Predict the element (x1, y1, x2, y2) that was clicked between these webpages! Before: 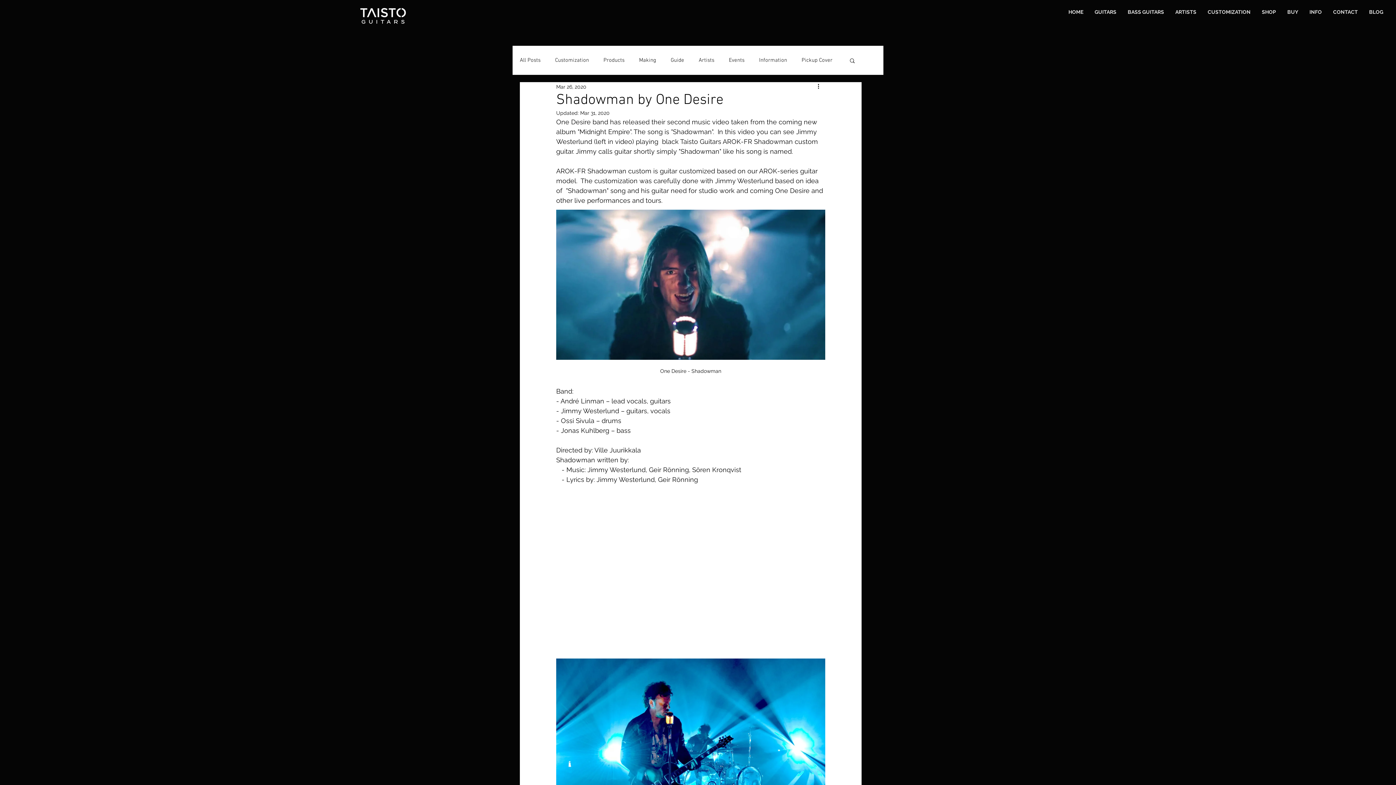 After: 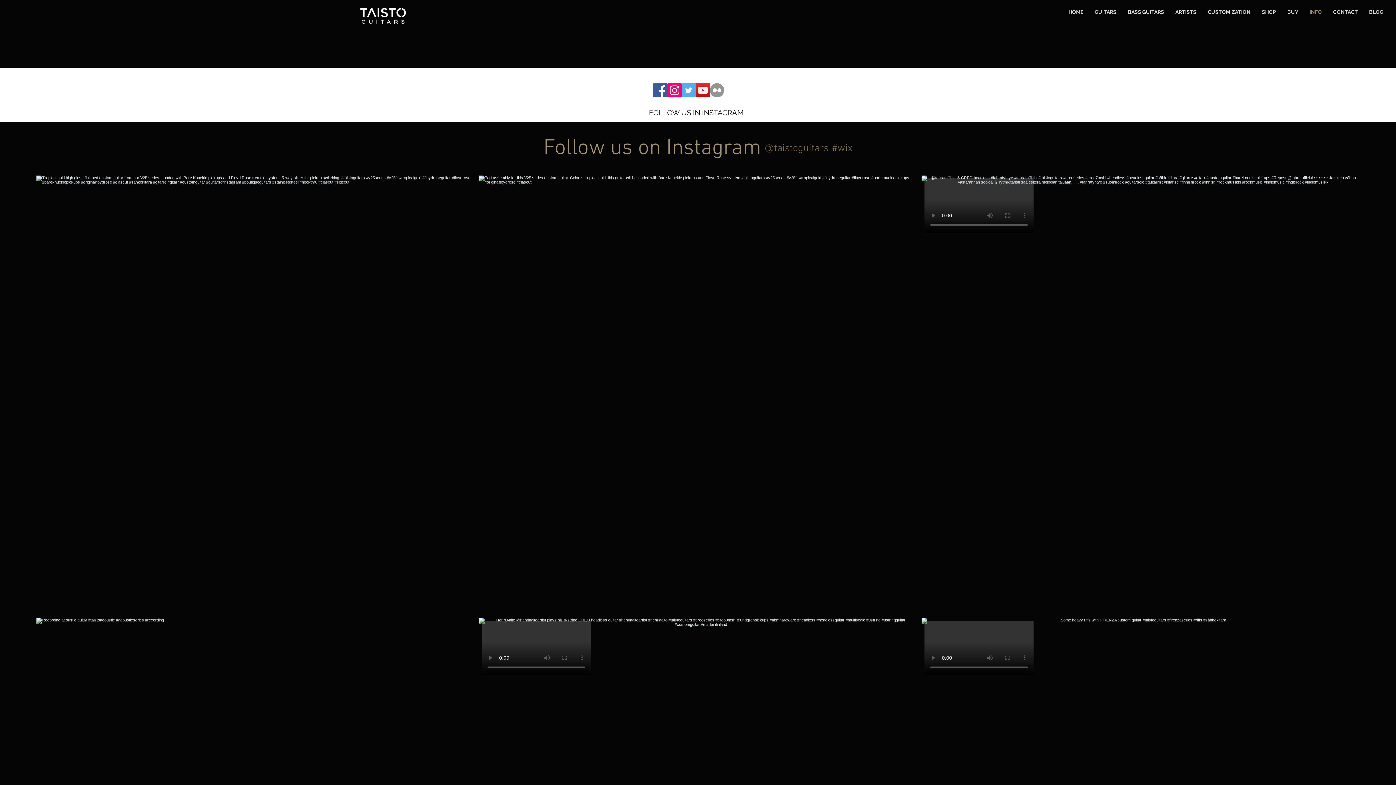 Action: bbox: (1304, 7, 1327, 16) label: INFO